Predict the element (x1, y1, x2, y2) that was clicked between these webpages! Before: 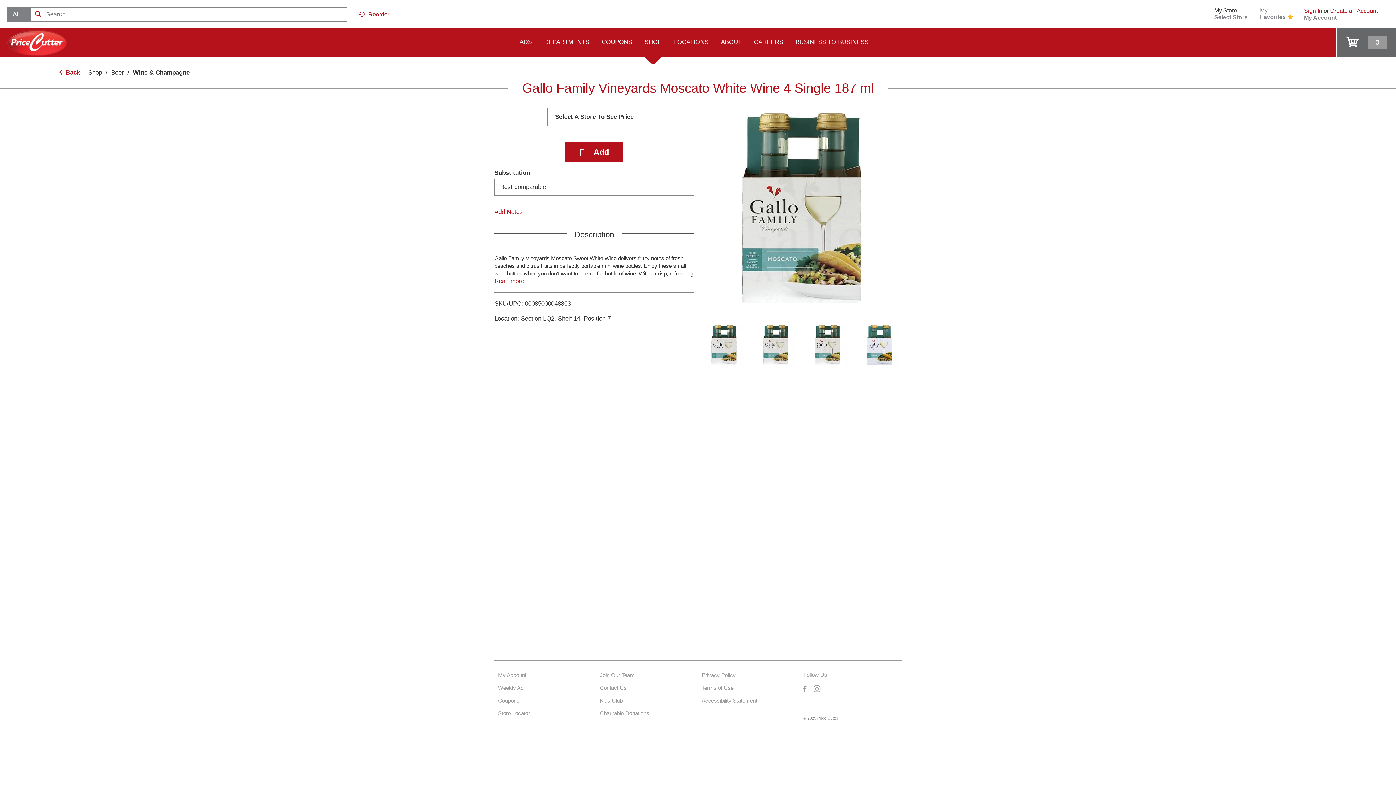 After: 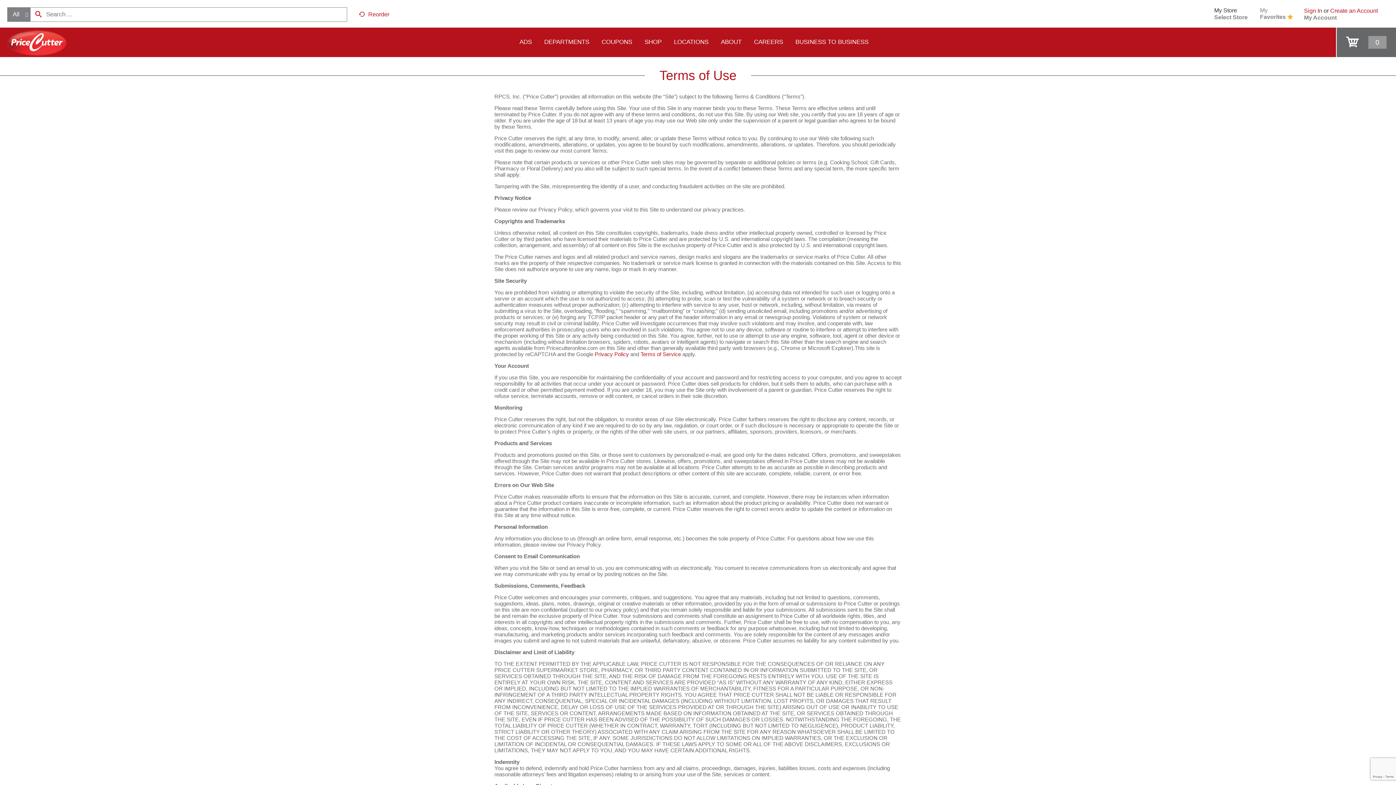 Action: bbox: (701, 684, 757, 692) label: Terms of Use